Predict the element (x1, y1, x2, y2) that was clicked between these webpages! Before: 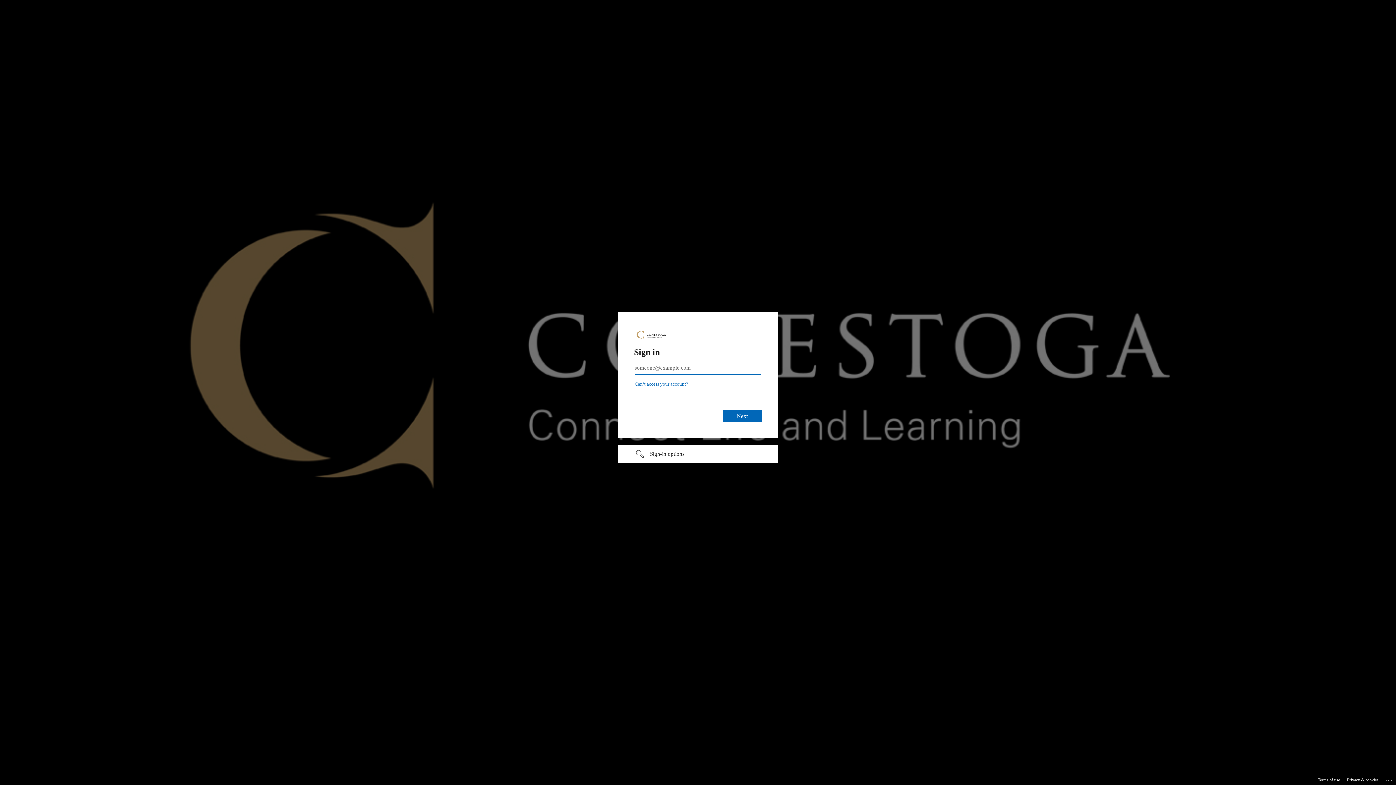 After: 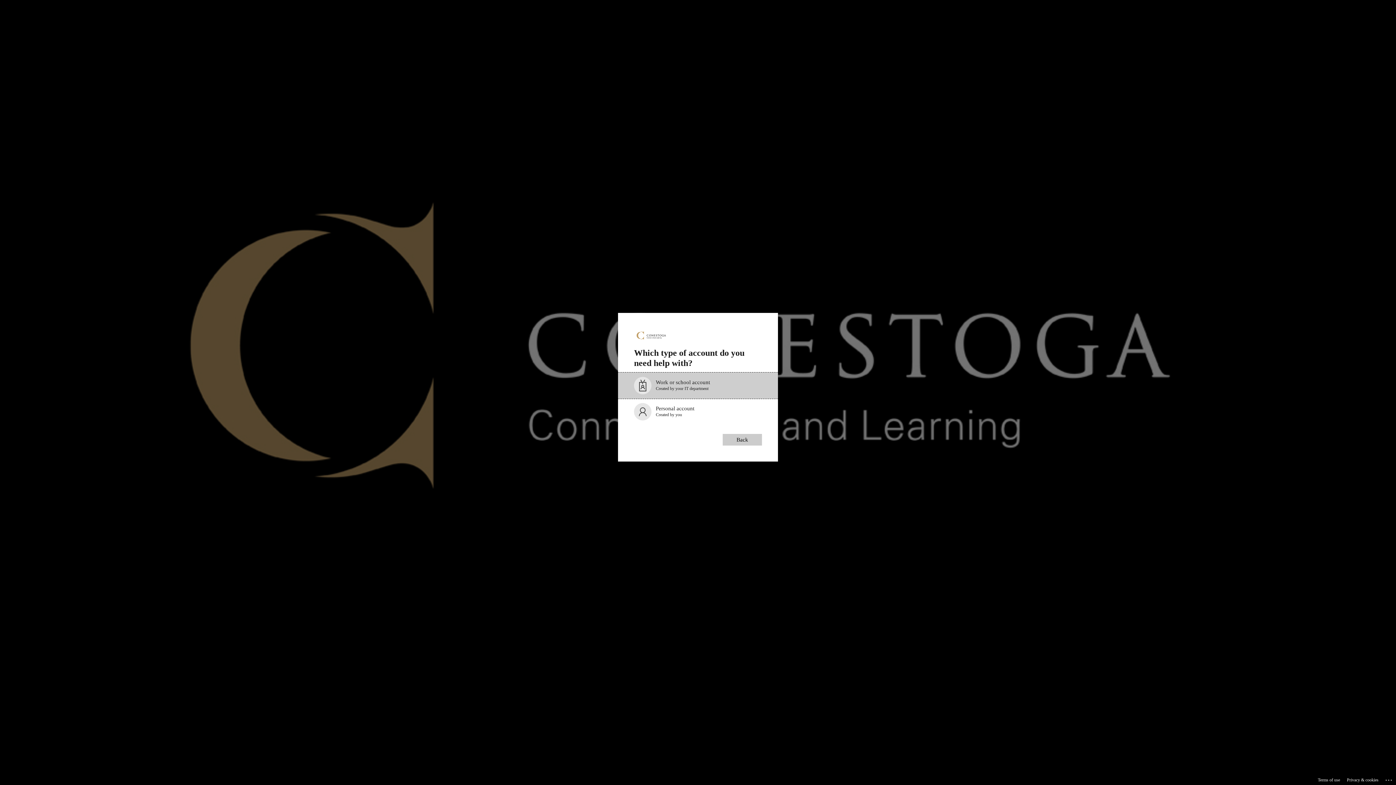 Action: bbox: (707, 381, 761, 386) label: Can’t access your account?